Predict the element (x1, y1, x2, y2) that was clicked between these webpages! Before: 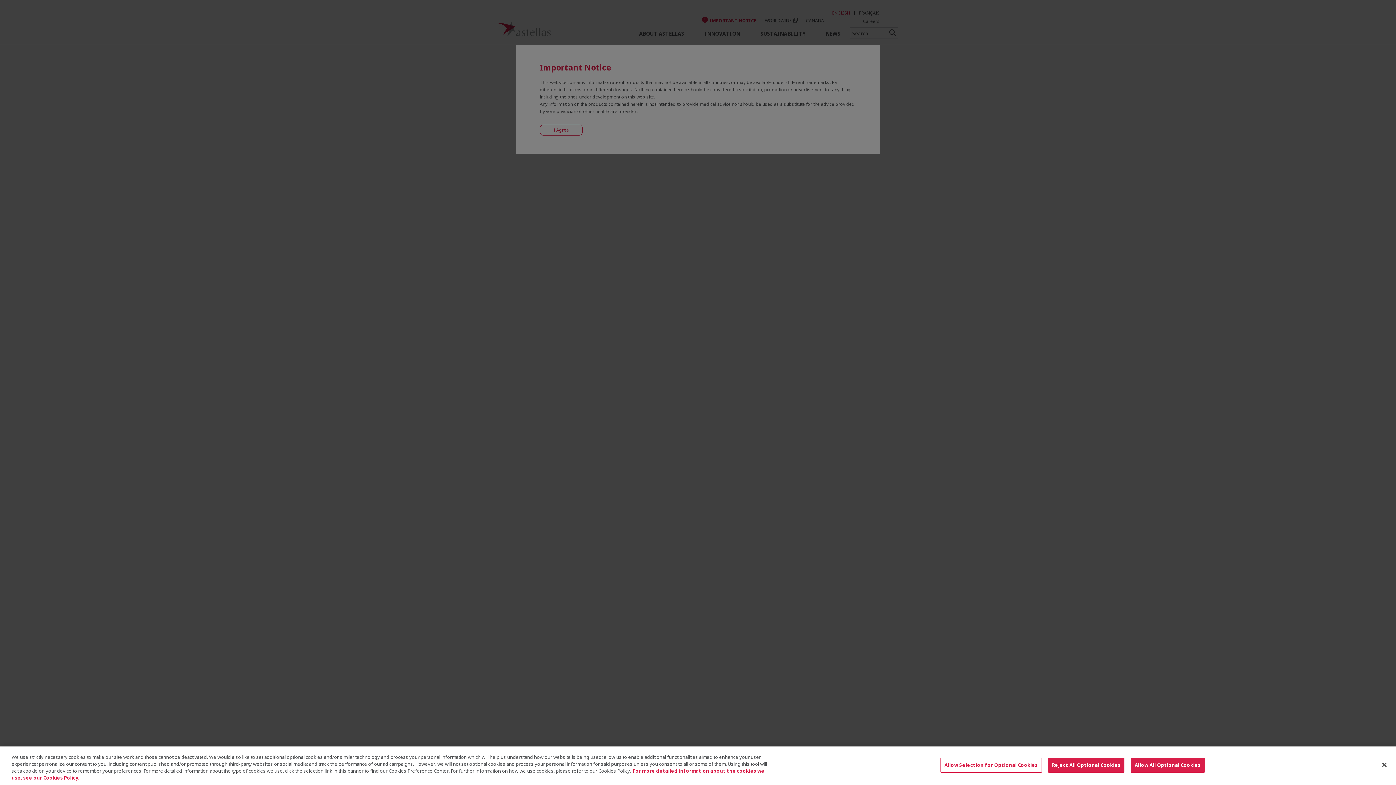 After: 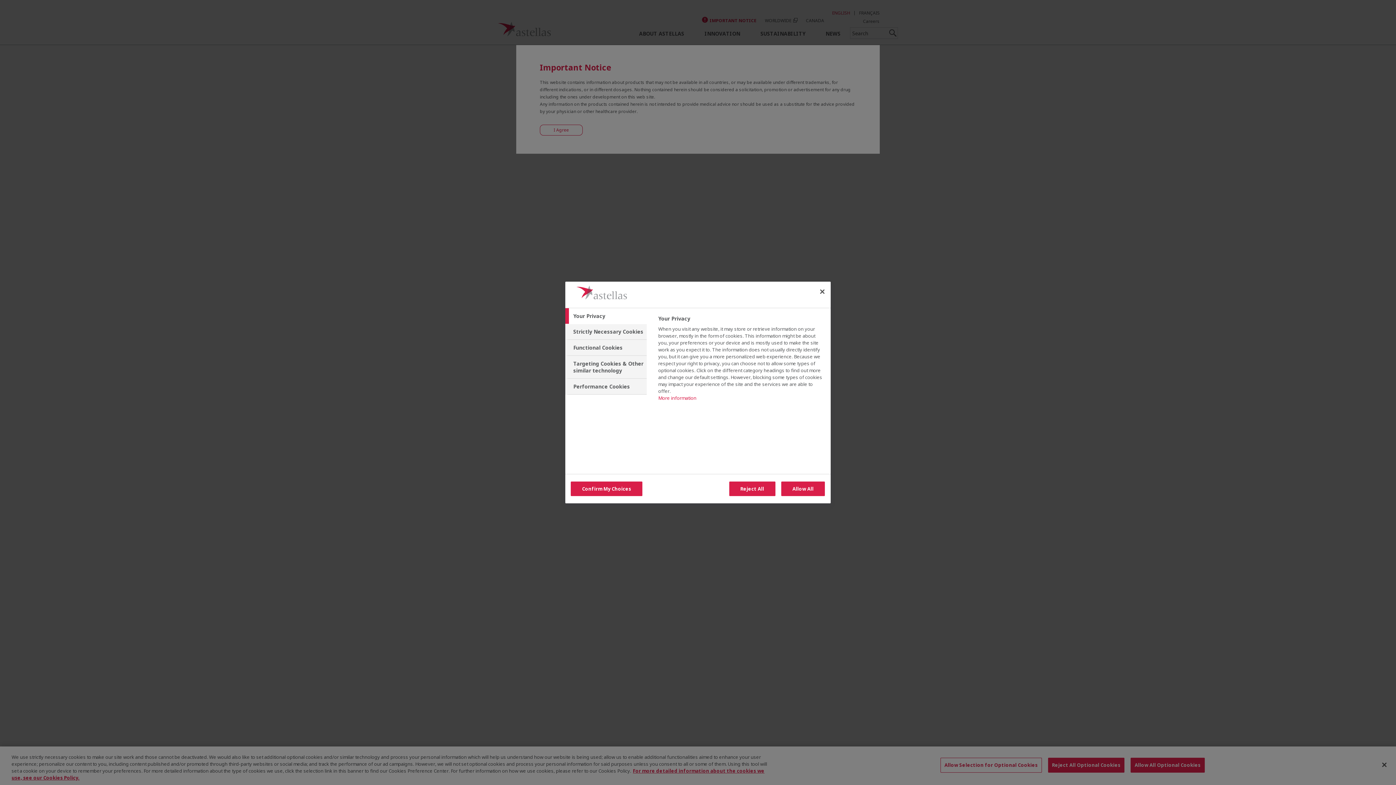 Action: label: Allow Selection for Optional Cookies bbox: (940, 758, 1042, 773)